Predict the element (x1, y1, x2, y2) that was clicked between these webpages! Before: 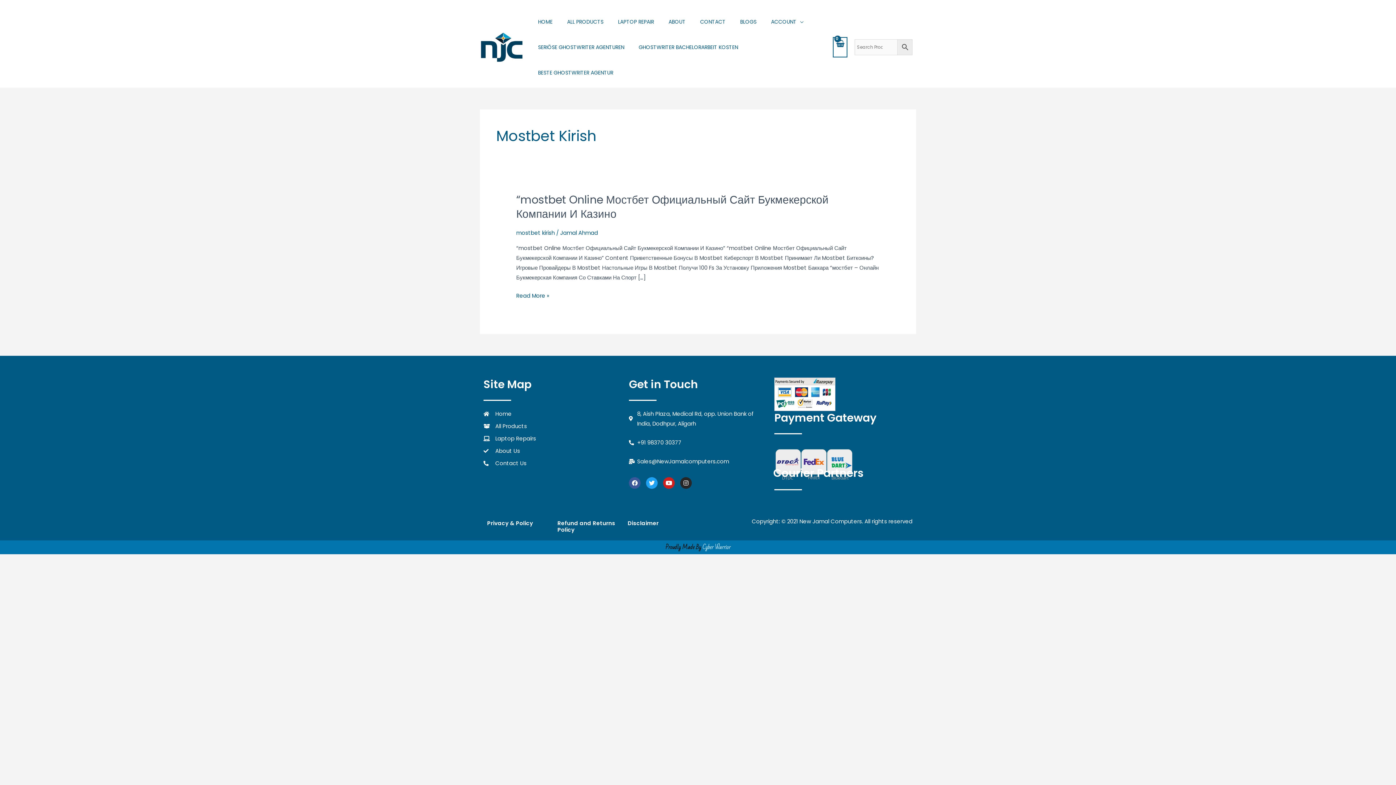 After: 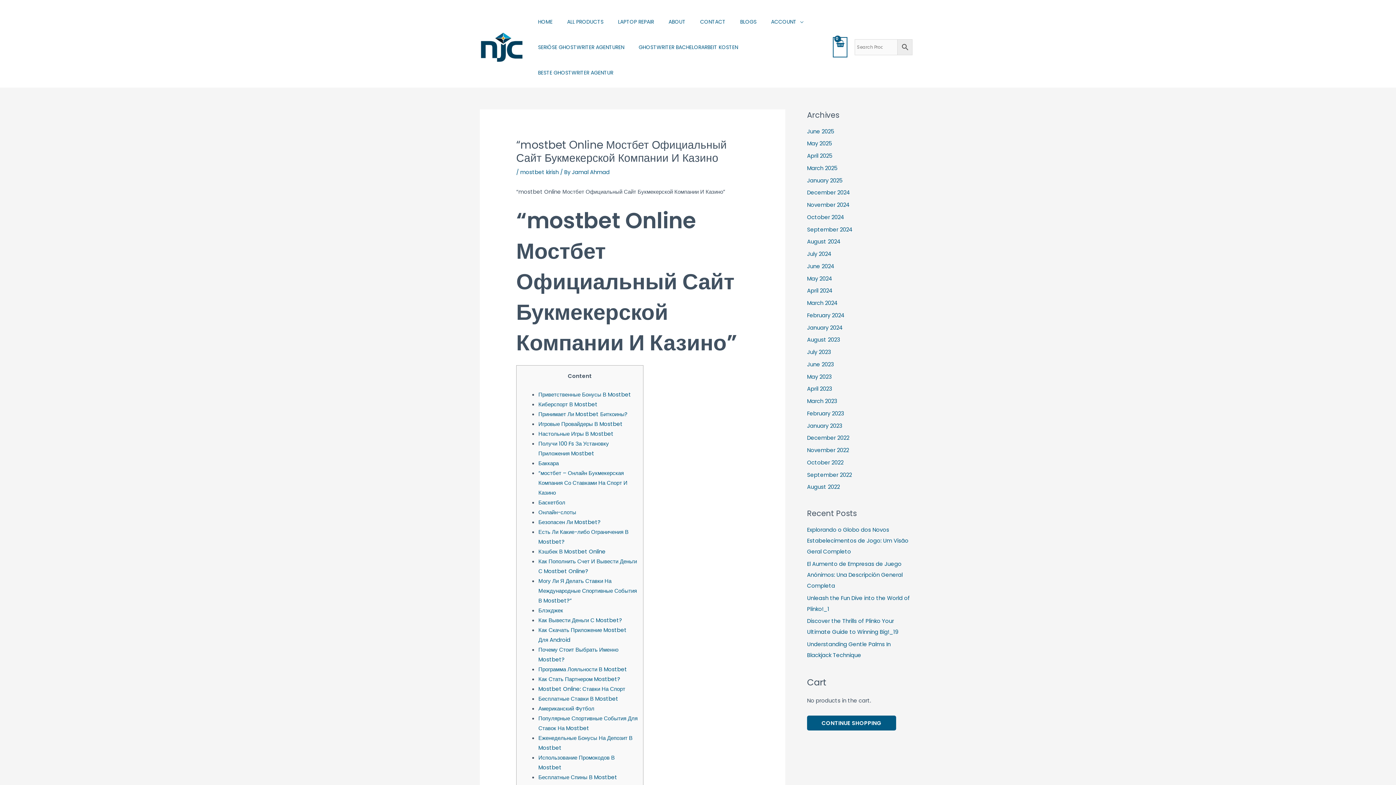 Action: bbox: (516, 290, 549, 300) label: “mostbet Online Мостбет Официальный Сайт Букмекерской Компании И Казино
Read More »